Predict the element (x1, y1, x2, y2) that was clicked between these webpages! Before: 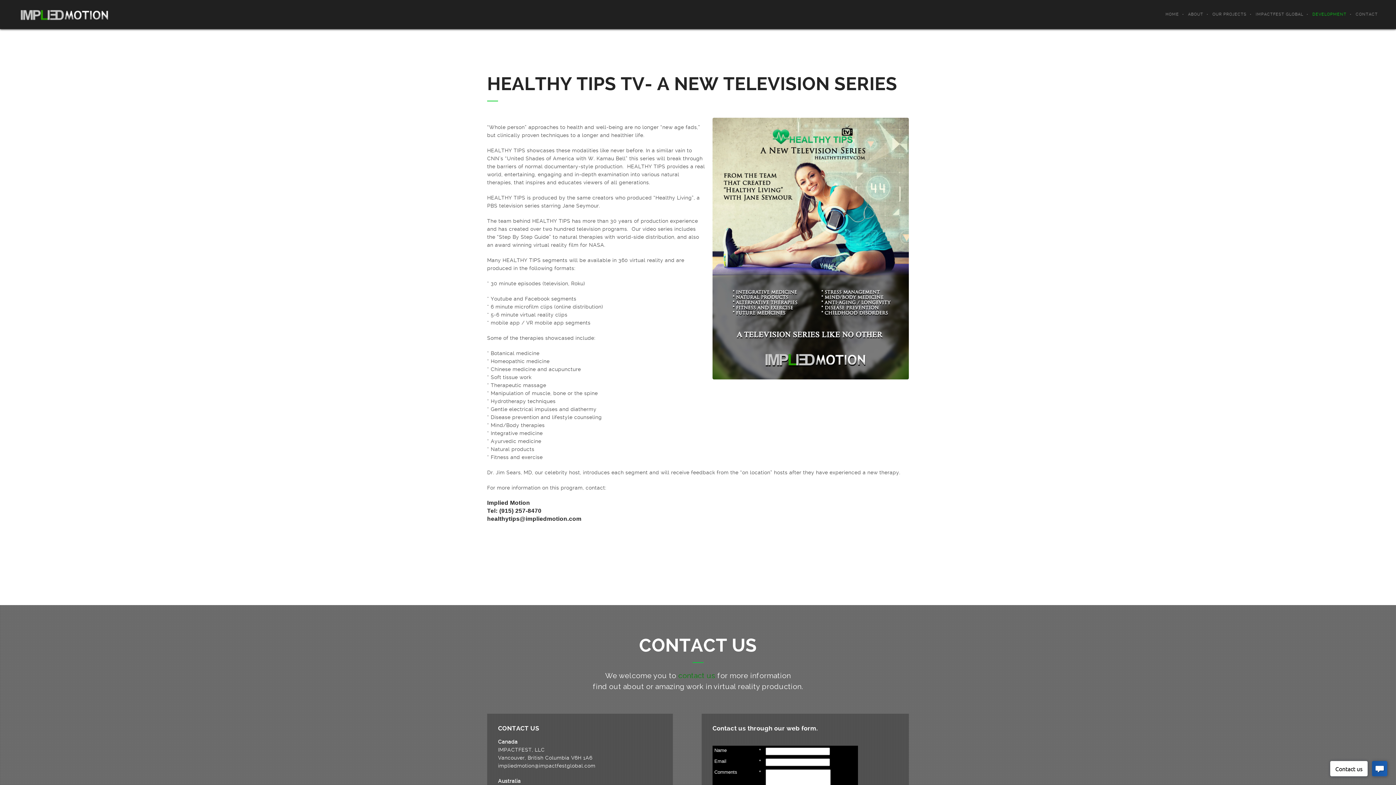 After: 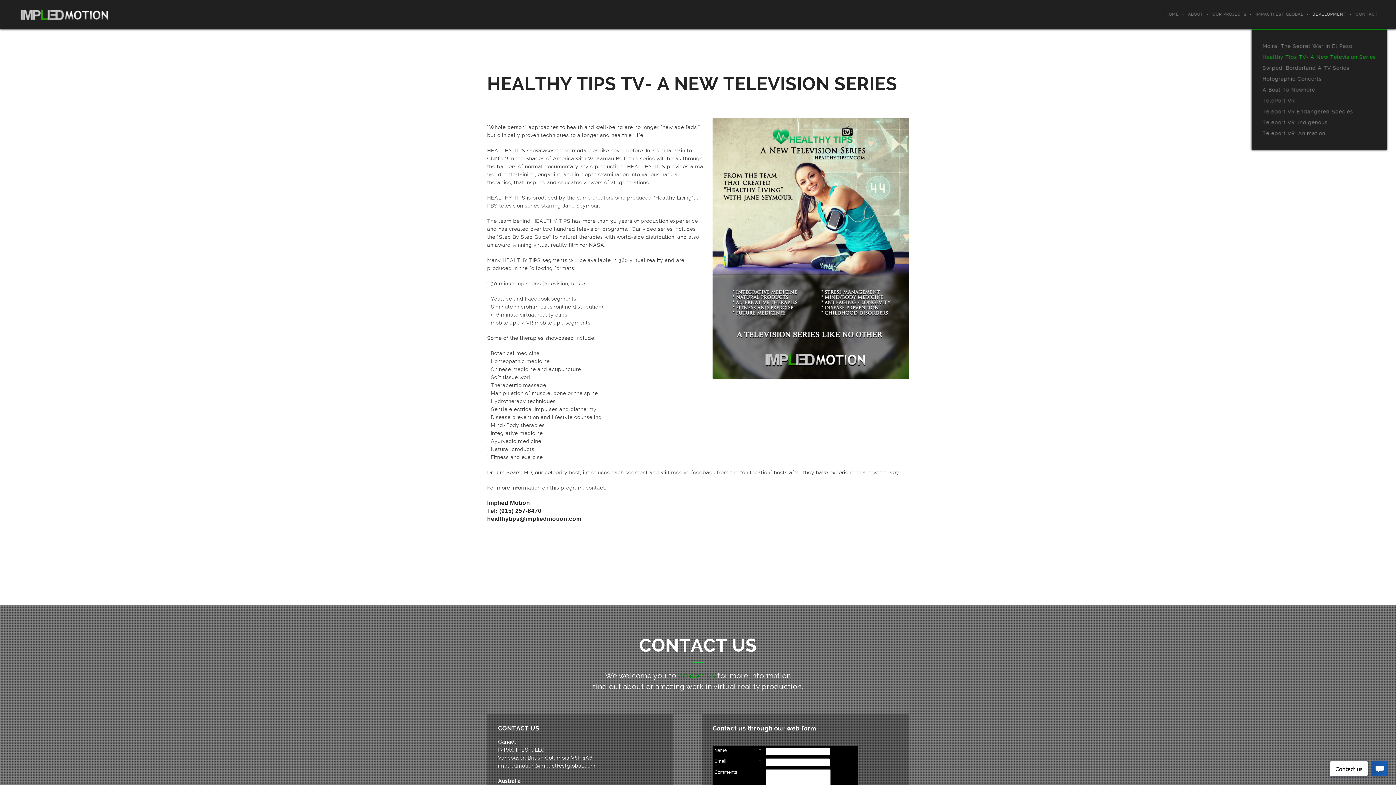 Action: bbox: (1303, 0, 1346, 29) label: DEVELOPMENT